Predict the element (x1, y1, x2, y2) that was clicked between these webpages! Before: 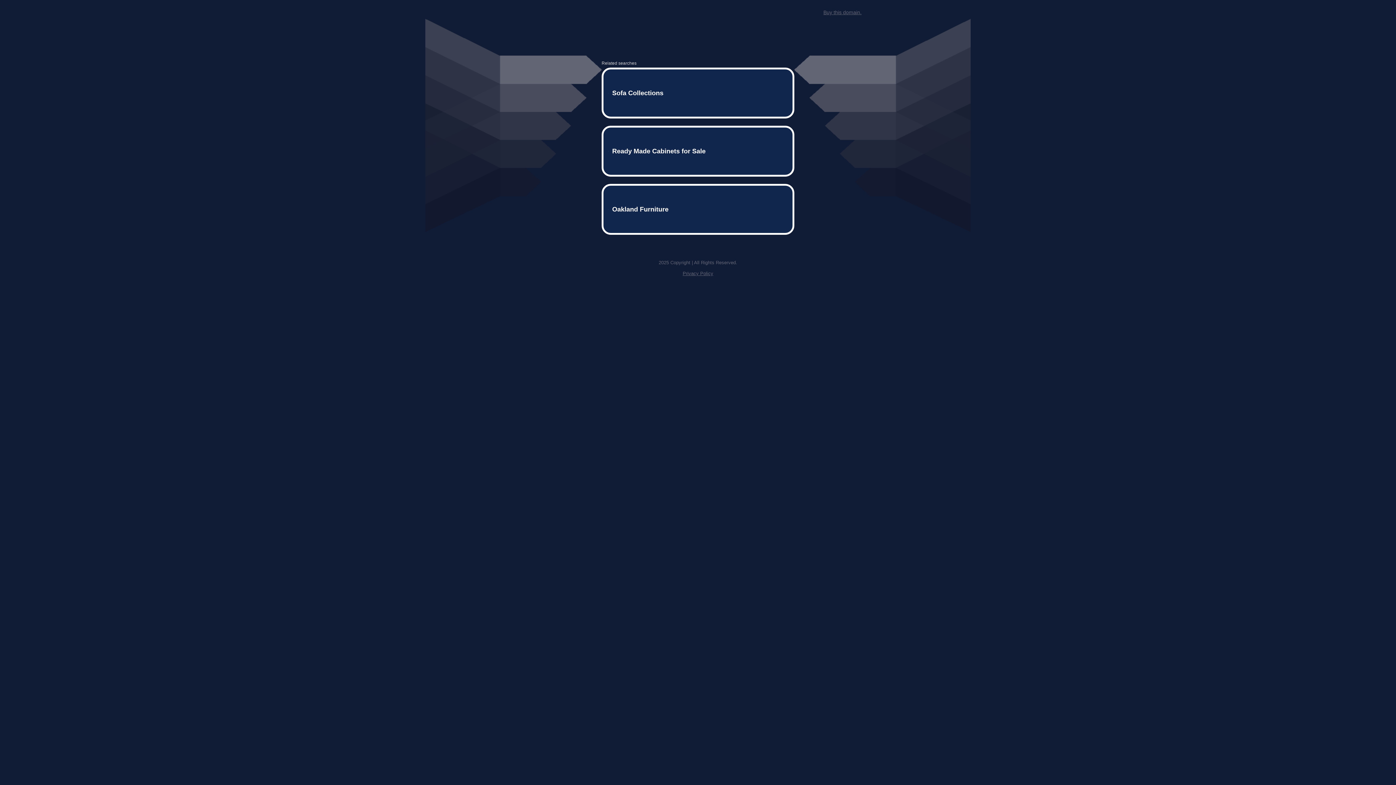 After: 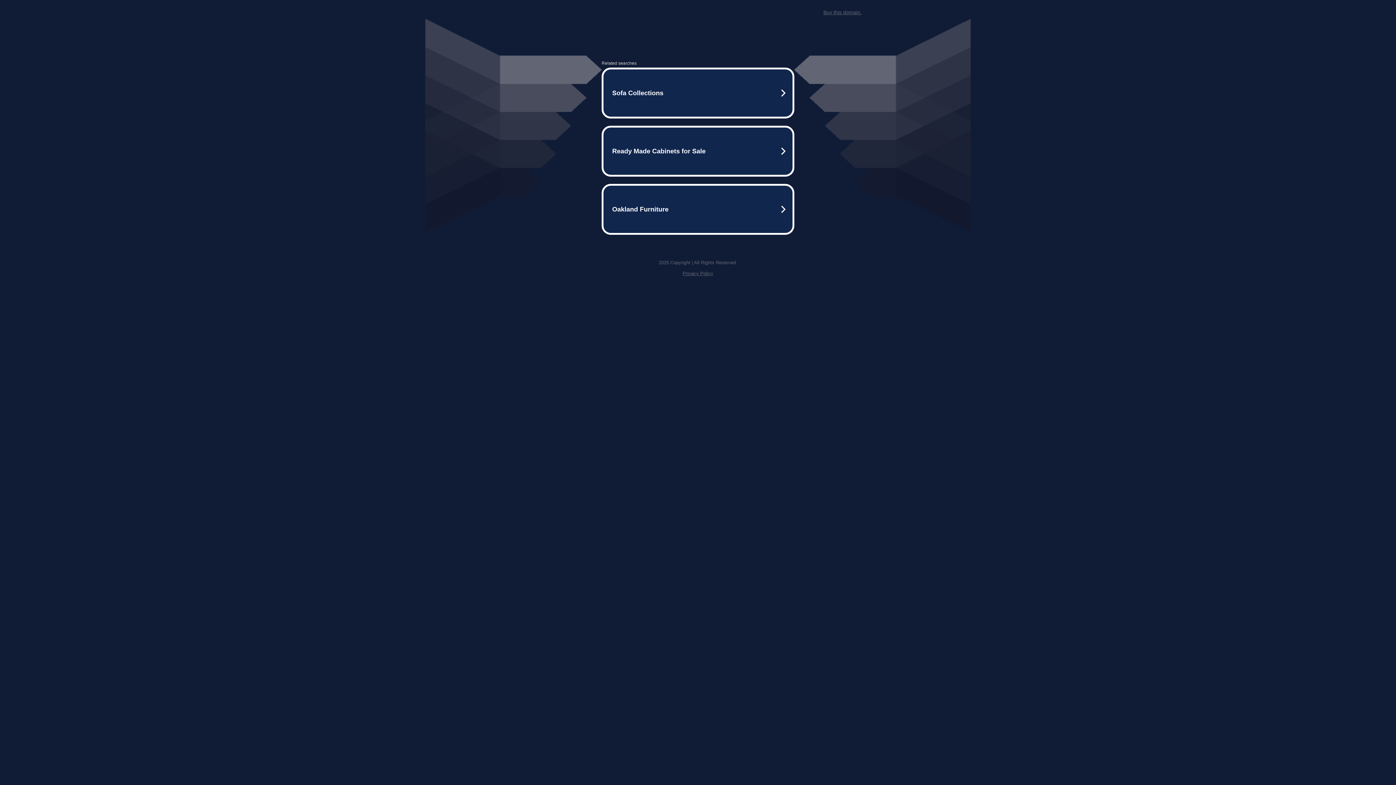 Action: bbox: (682, 259, 713, 264) label: Privacy Policy